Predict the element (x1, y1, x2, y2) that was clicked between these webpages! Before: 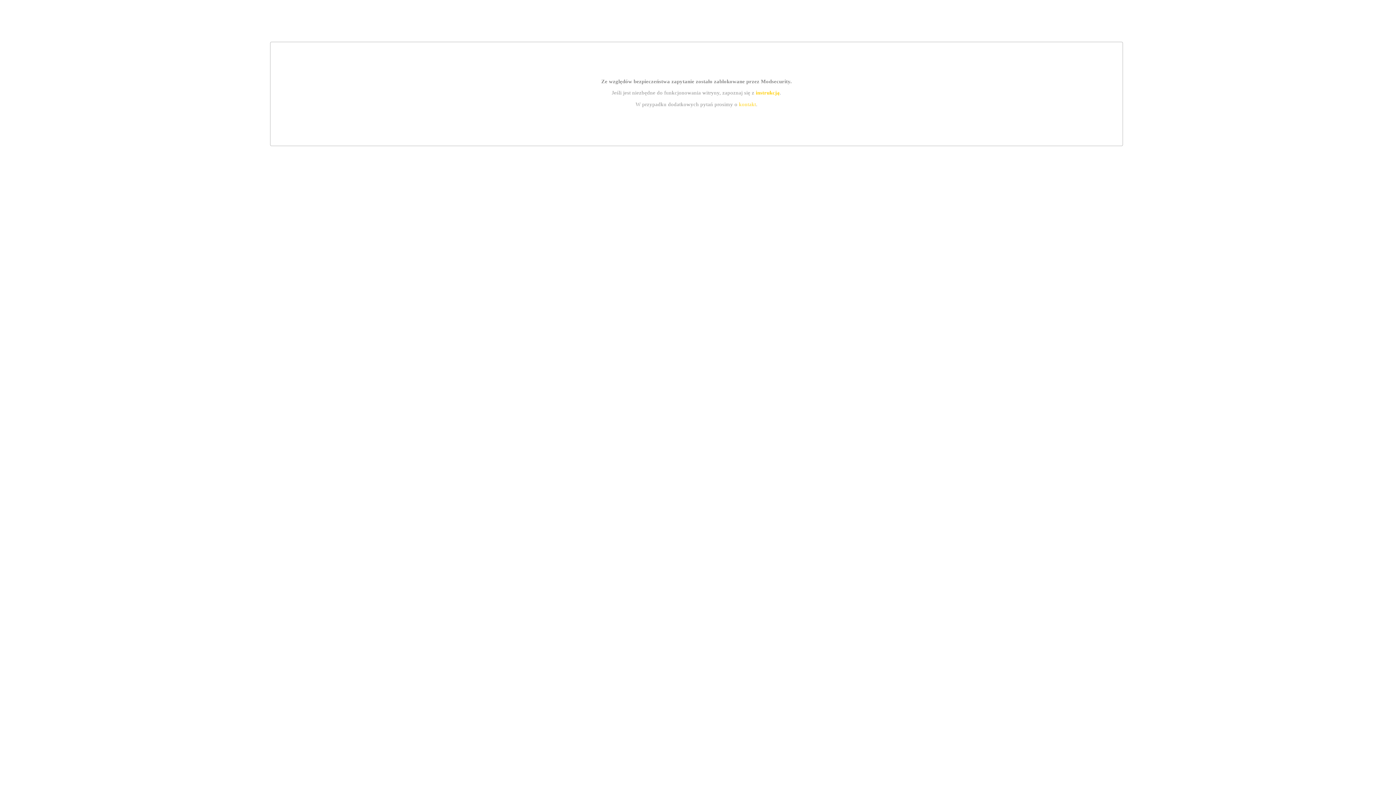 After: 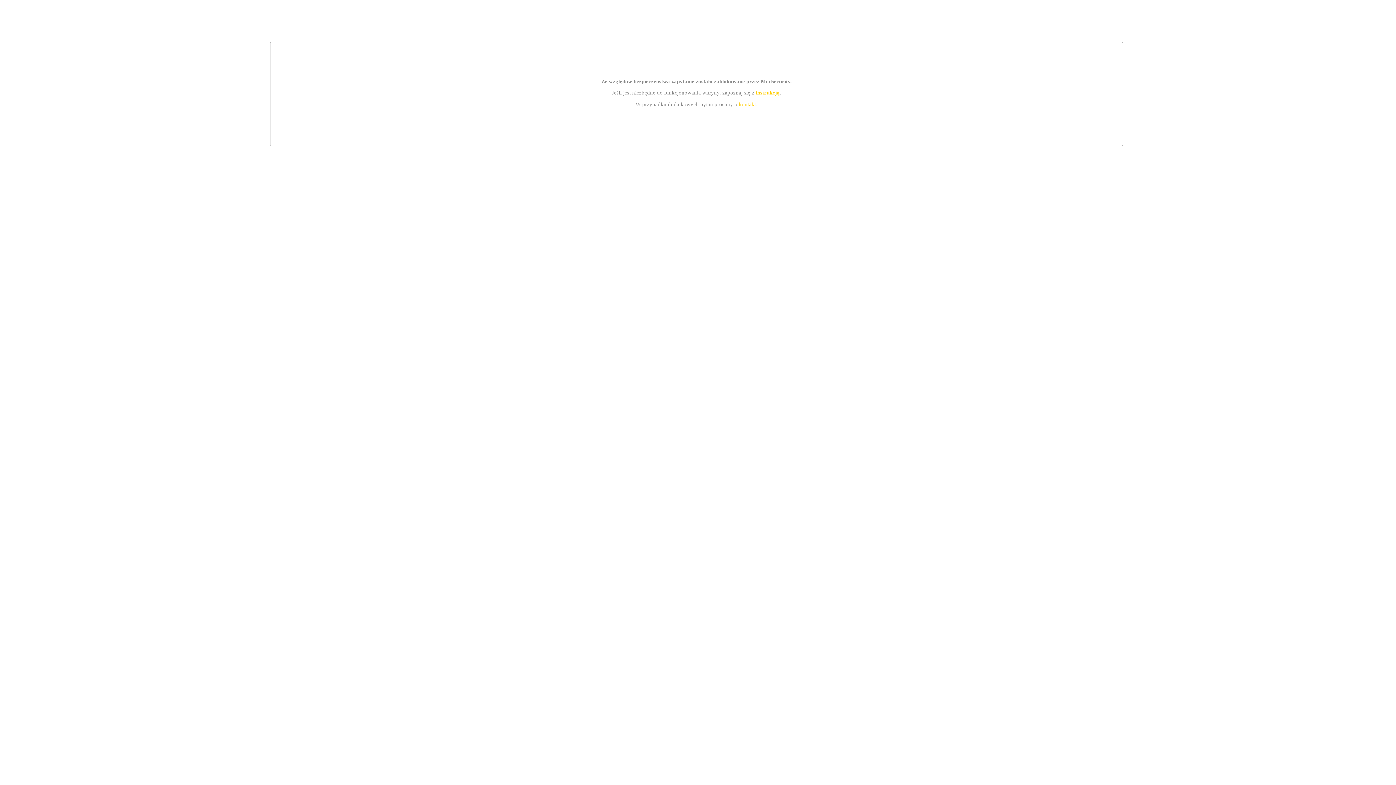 Action: bbox: (755, 89, 779, 95) label: instrukcją